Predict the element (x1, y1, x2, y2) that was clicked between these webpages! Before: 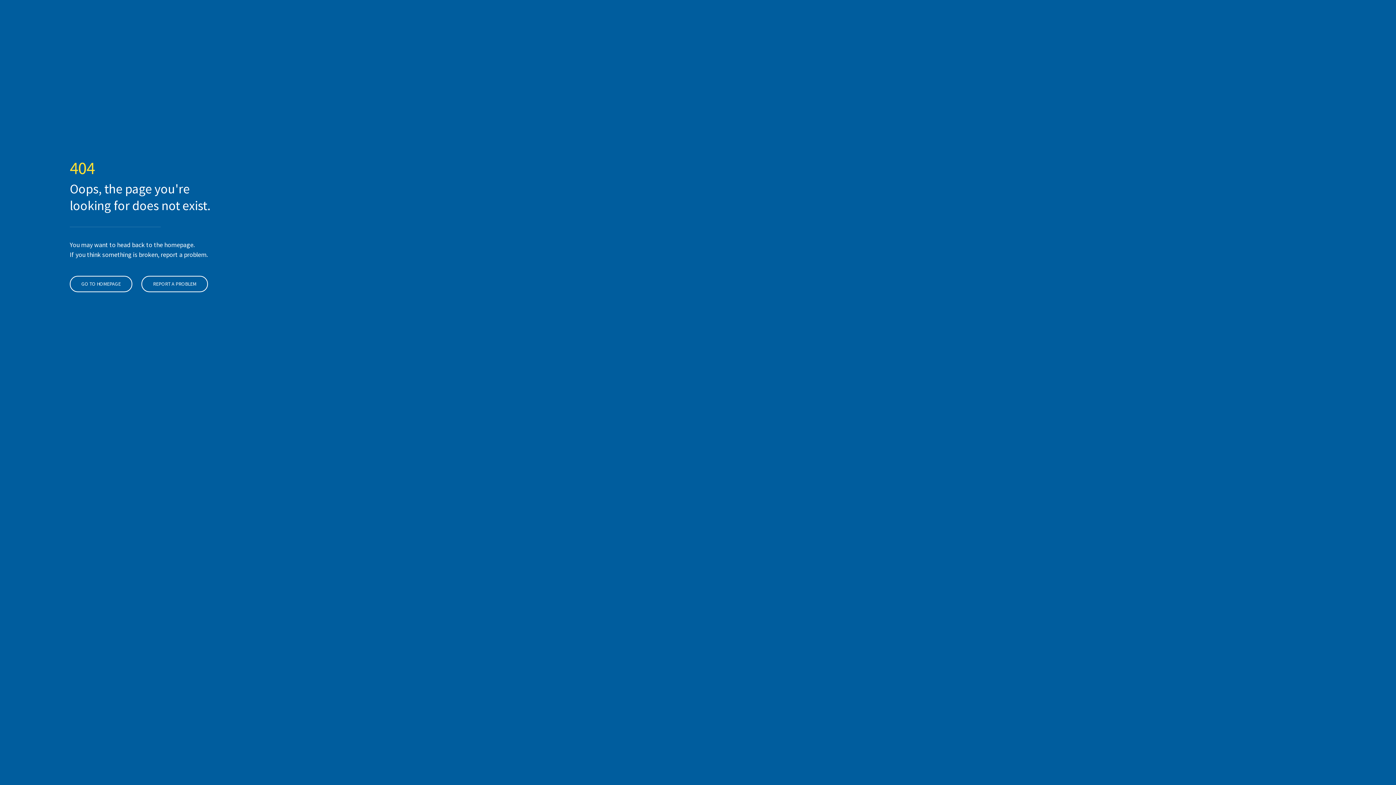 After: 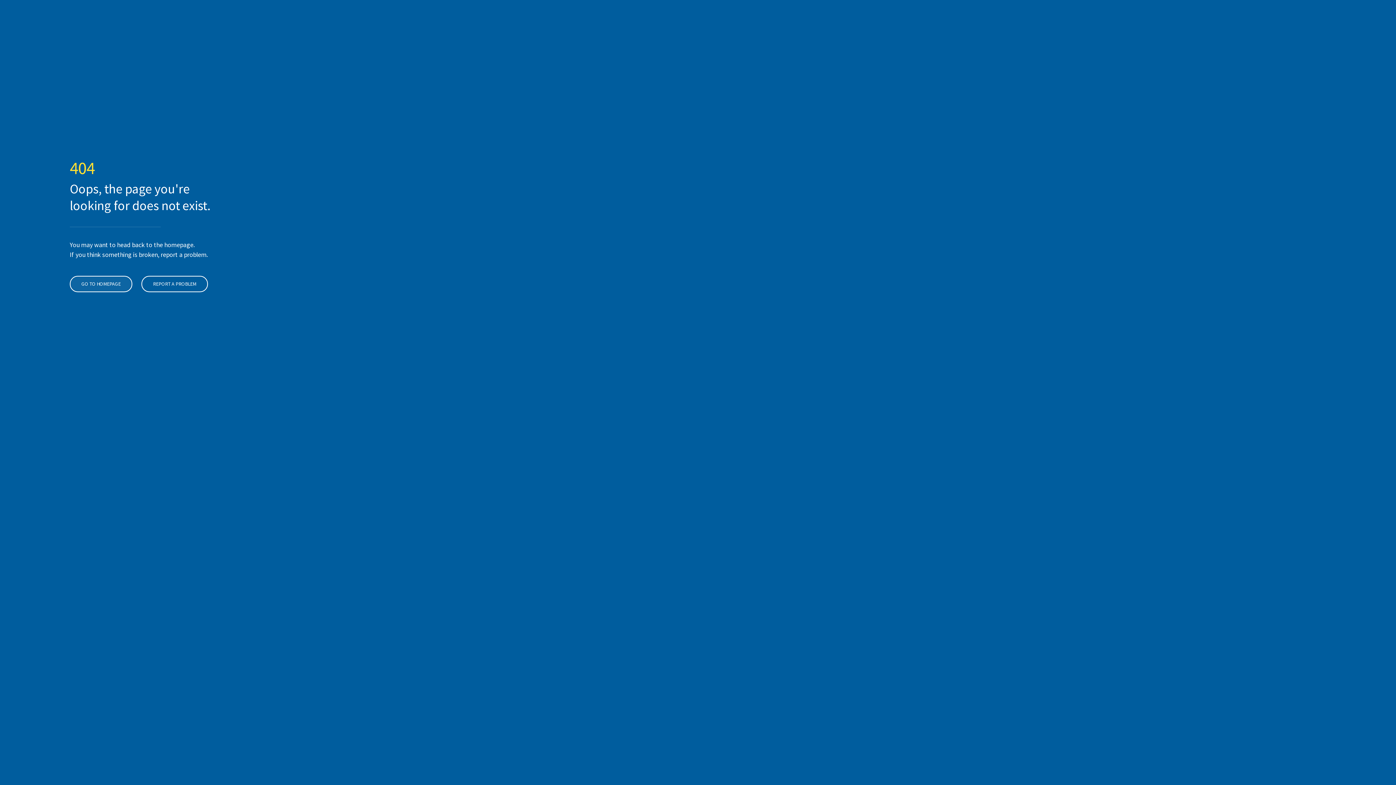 Action: label: GO TO HOMEPAGE bbox: (69, 276, 132, 292)